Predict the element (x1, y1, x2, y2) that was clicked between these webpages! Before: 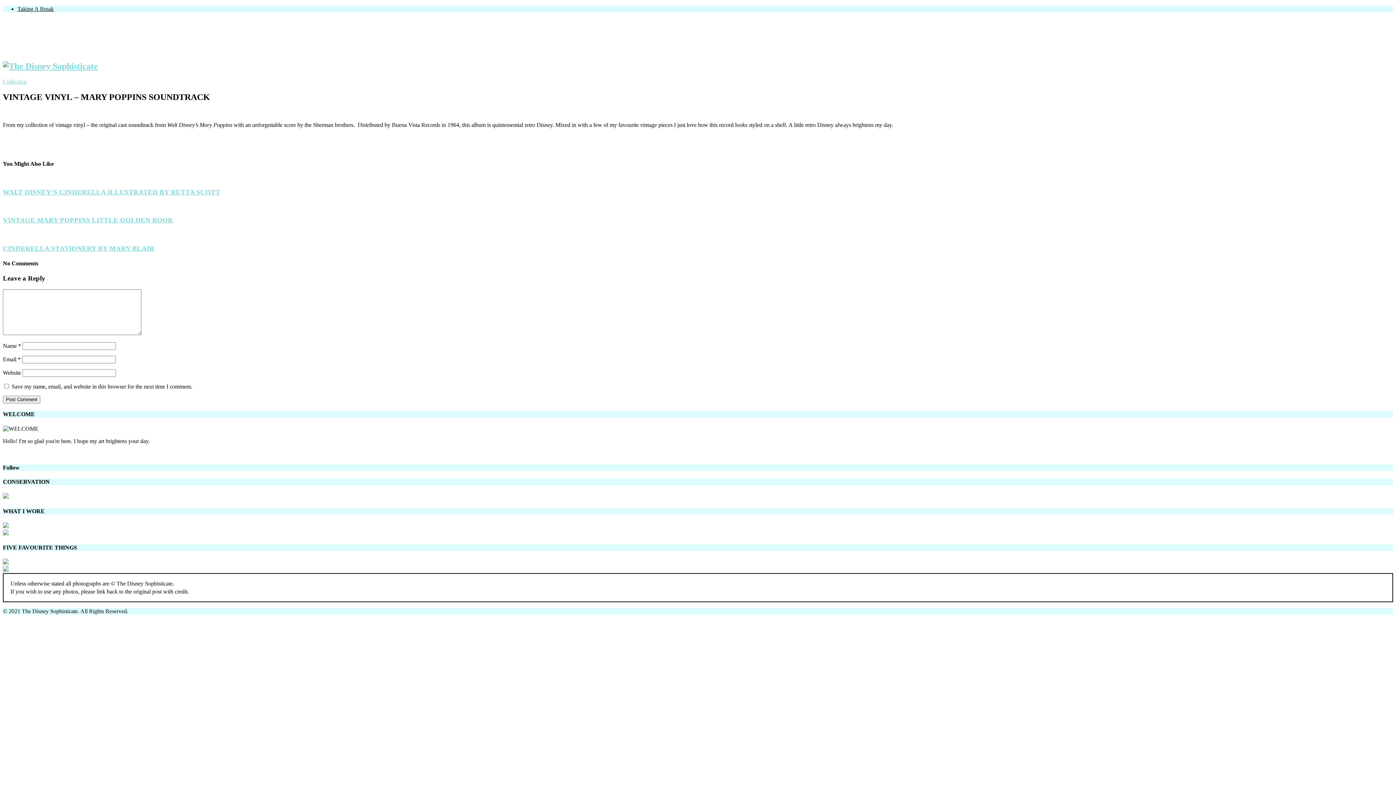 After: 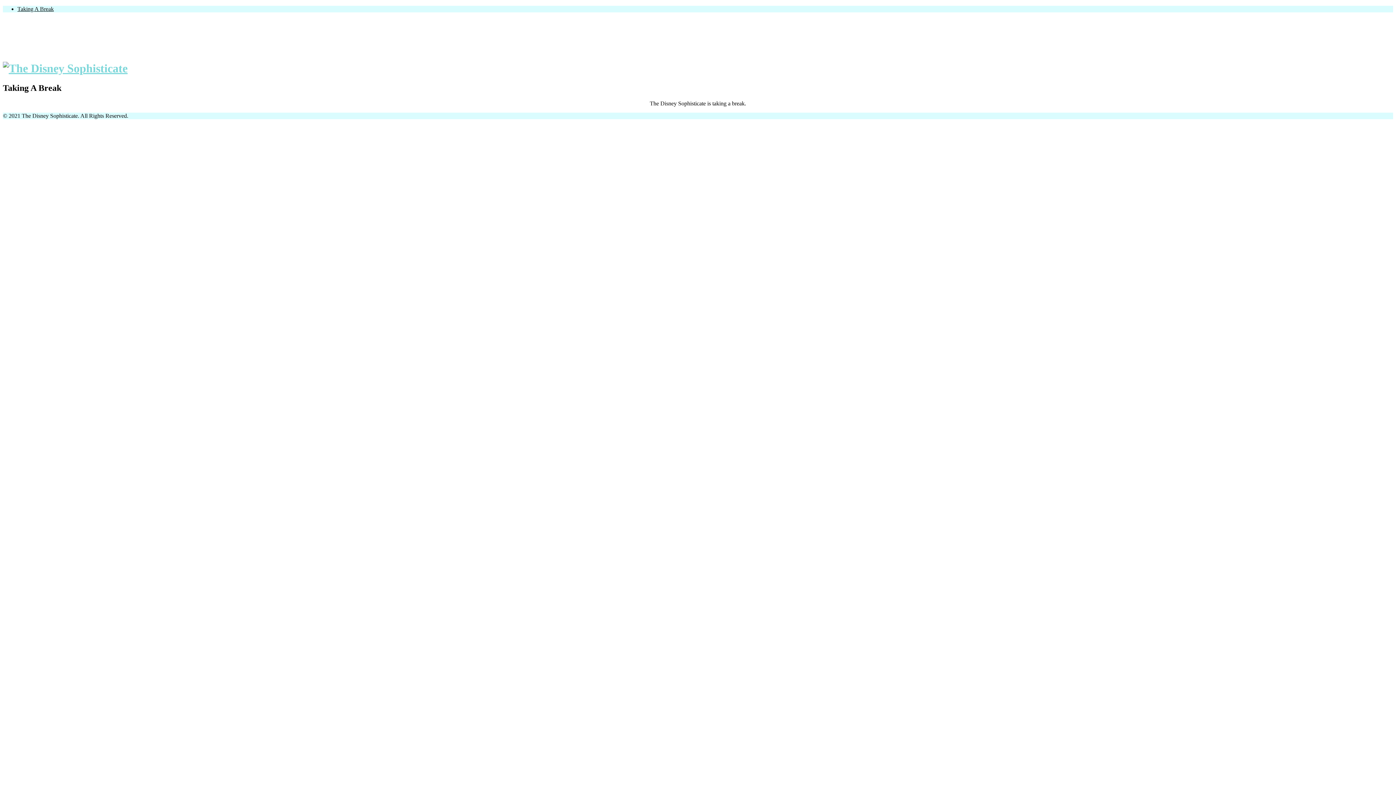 Action: bbox: (2, 523, 8, 529)